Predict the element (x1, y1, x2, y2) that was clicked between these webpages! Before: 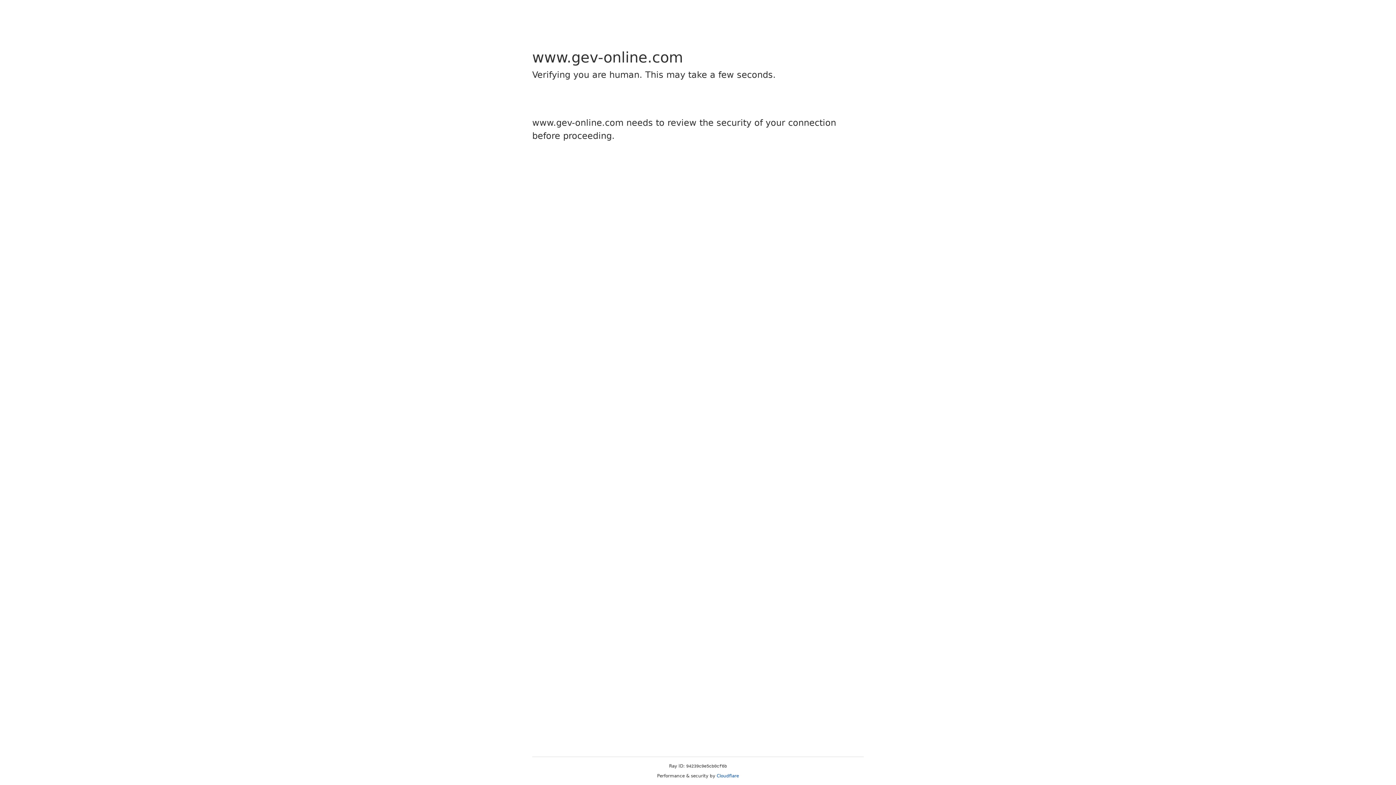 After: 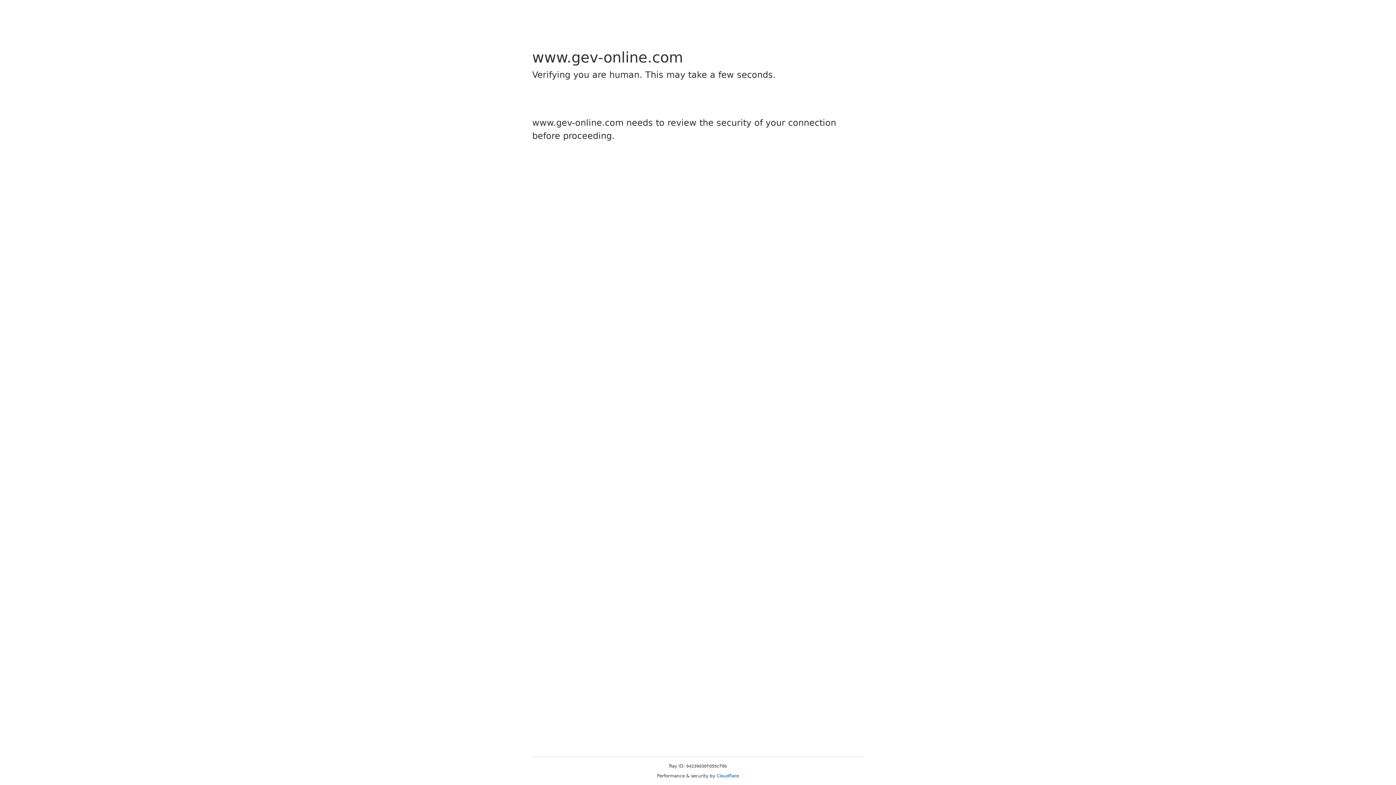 Action: bbox: (716, 773, 739, 778) label: Cloudflare